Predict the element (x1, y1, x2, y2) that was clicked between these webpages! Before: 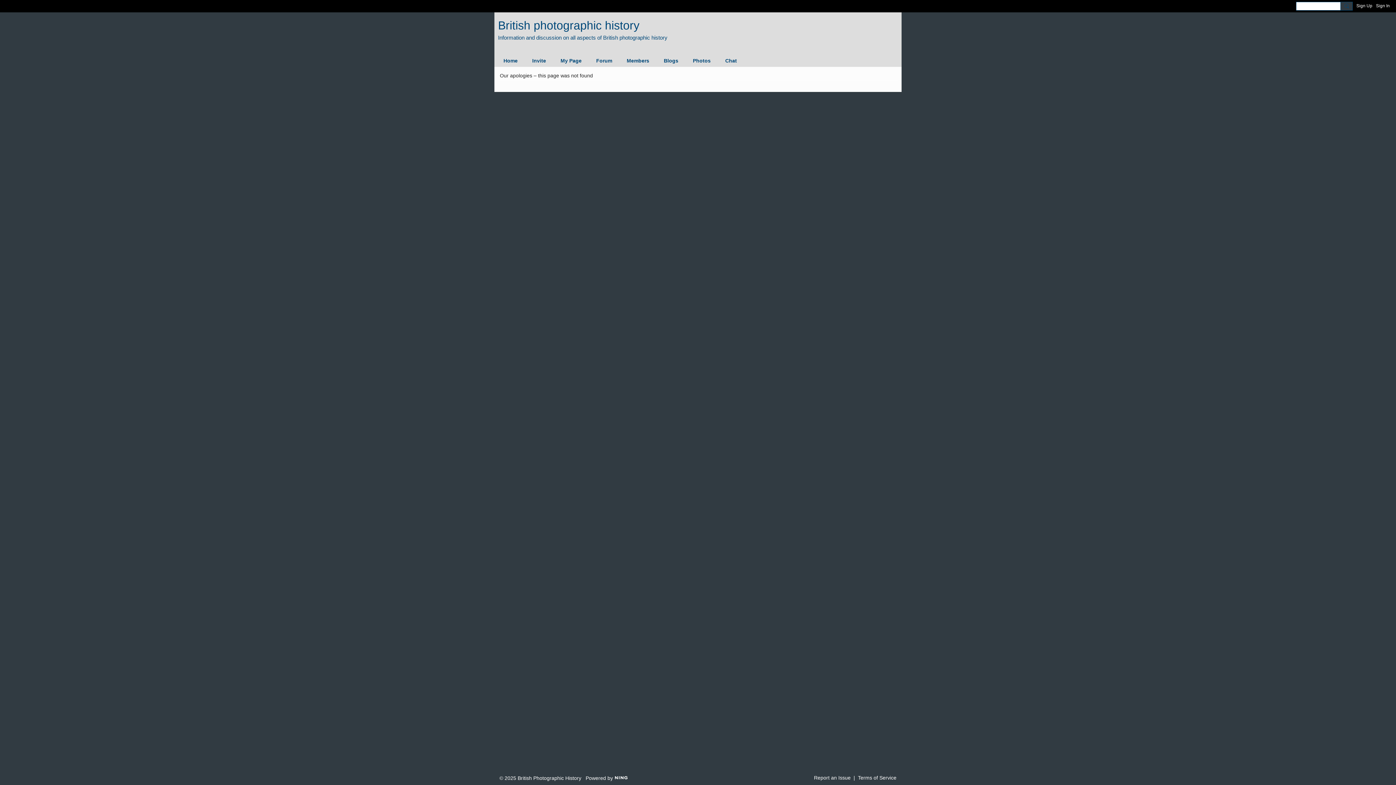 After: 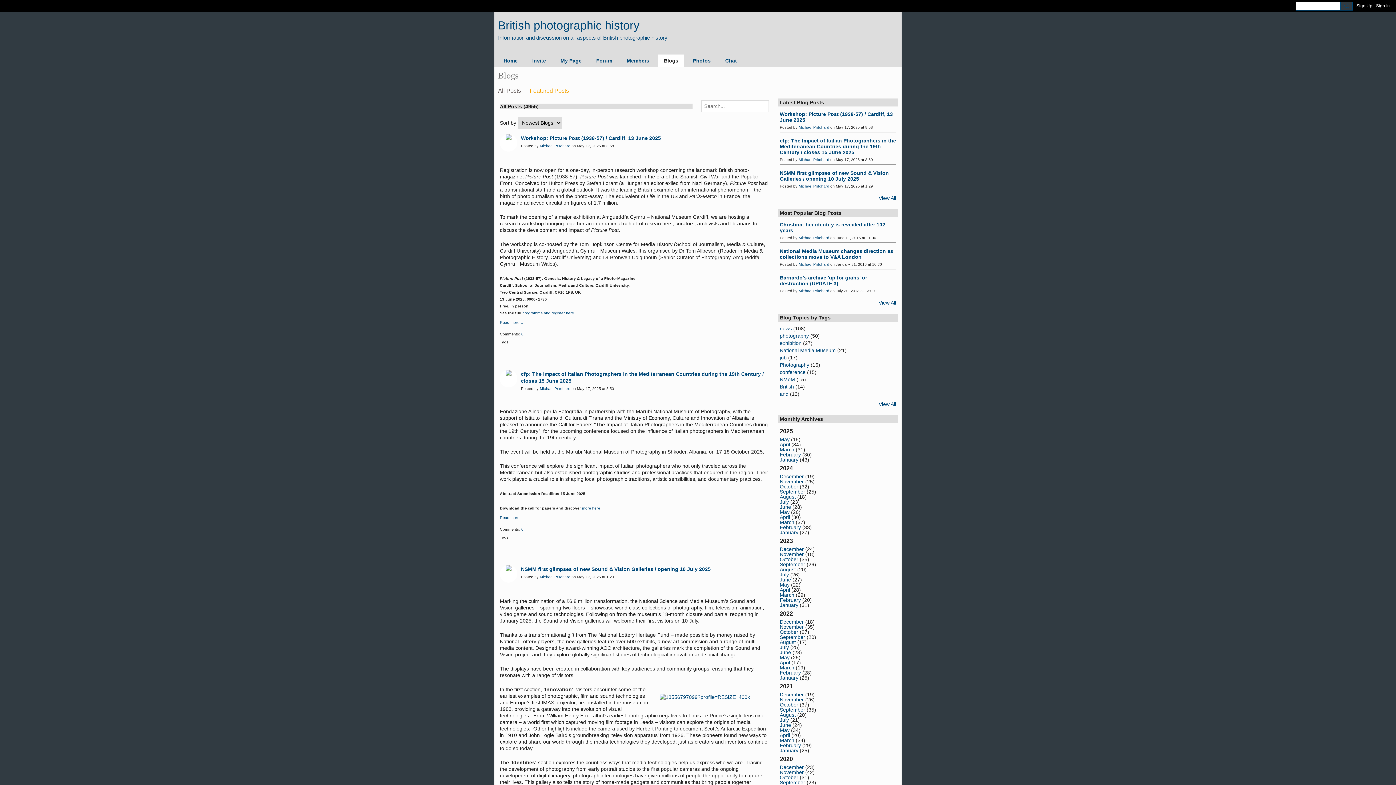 Action: bbox: (658, 54, 684, 66) label: Blogs